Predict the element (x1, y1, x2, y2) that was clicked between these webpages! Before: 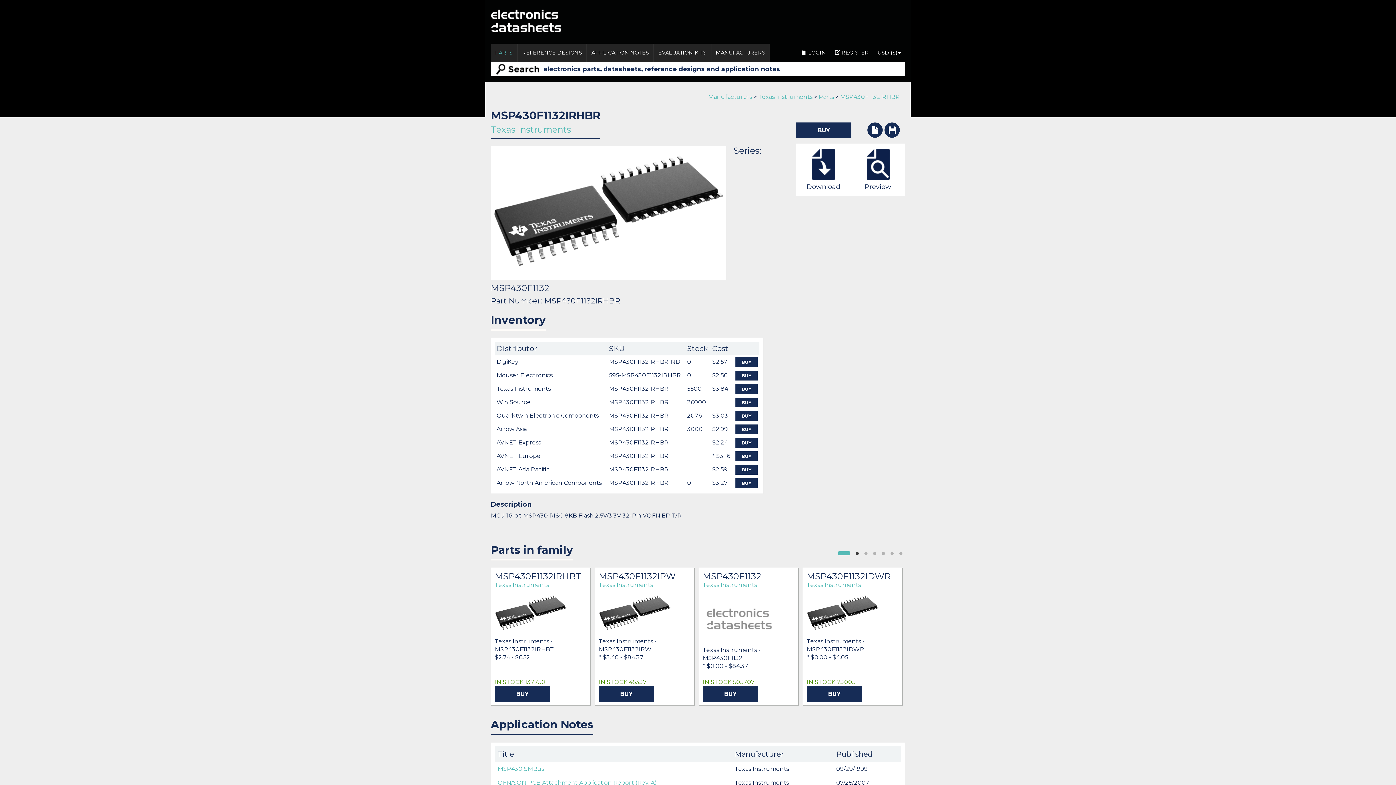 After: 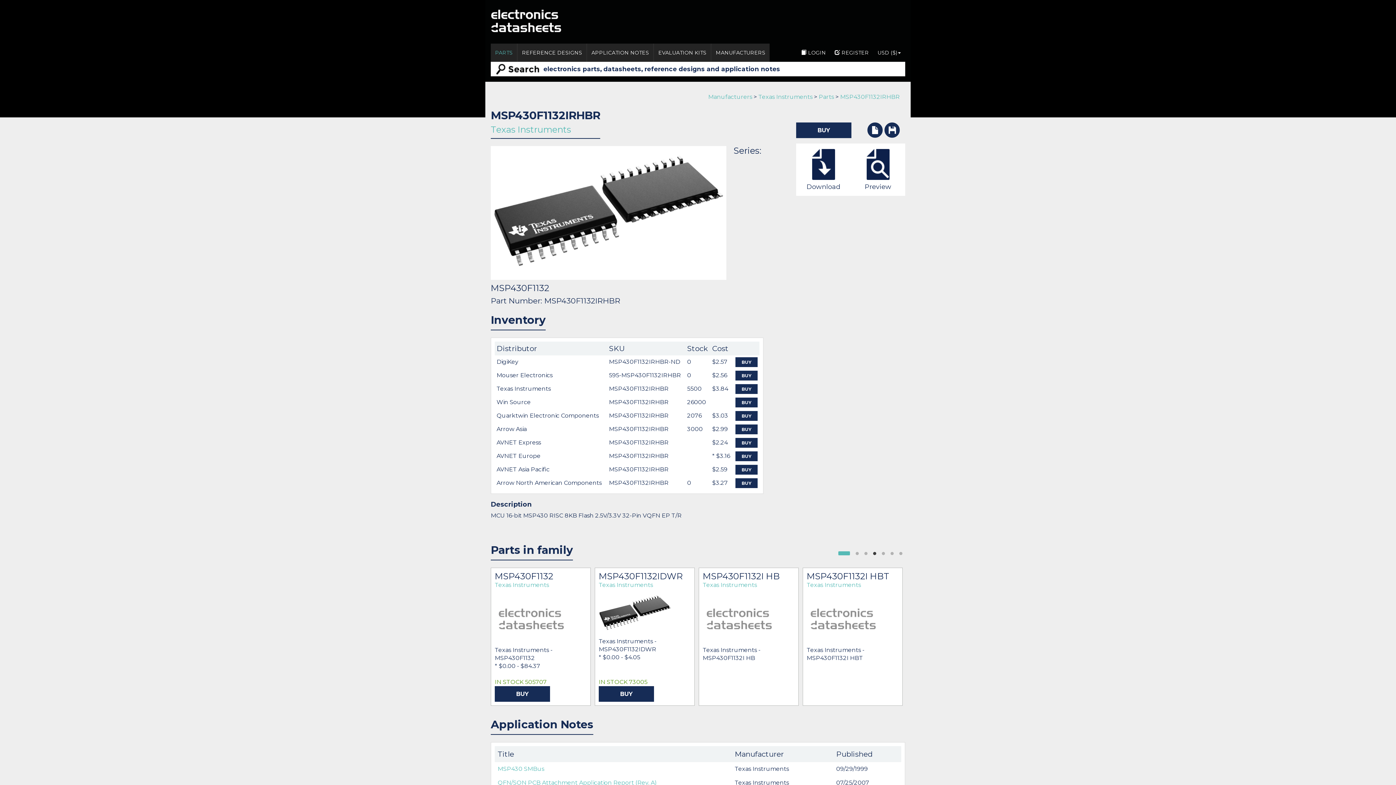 Action: label: 3 bbox: (871, 550, 878, 557)